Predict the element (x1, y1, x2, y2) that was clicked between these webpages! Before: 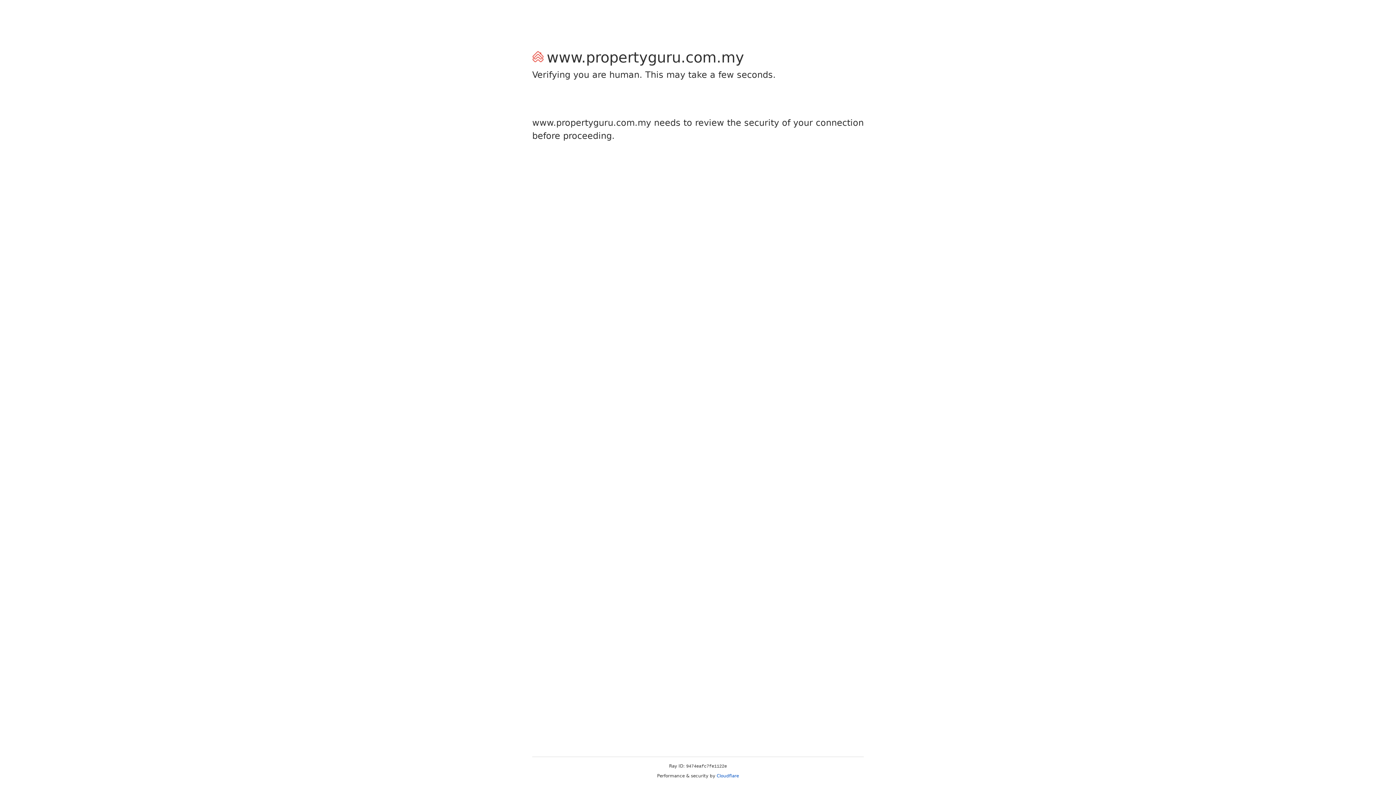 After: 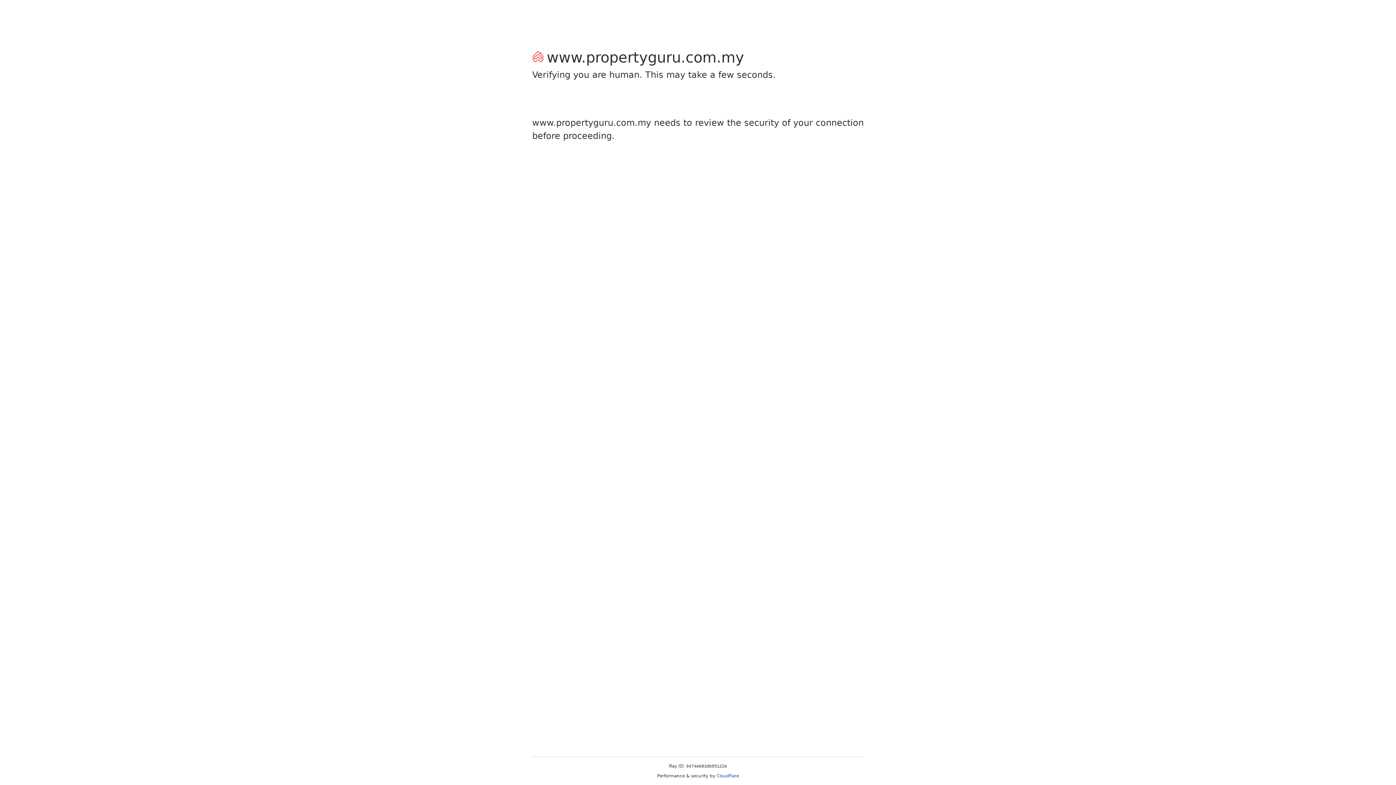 Action: bbox: (716, 773, 739, 778) label: Cloudflare